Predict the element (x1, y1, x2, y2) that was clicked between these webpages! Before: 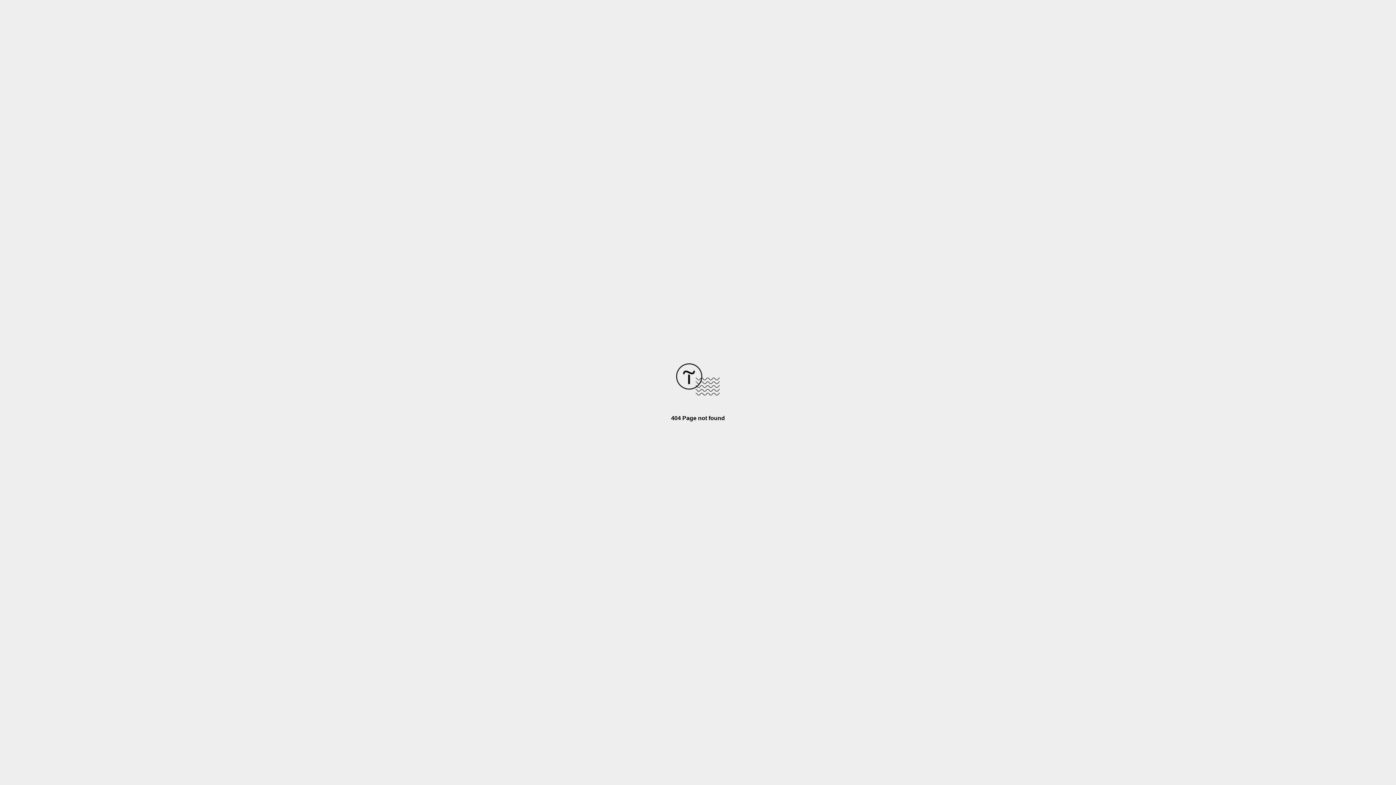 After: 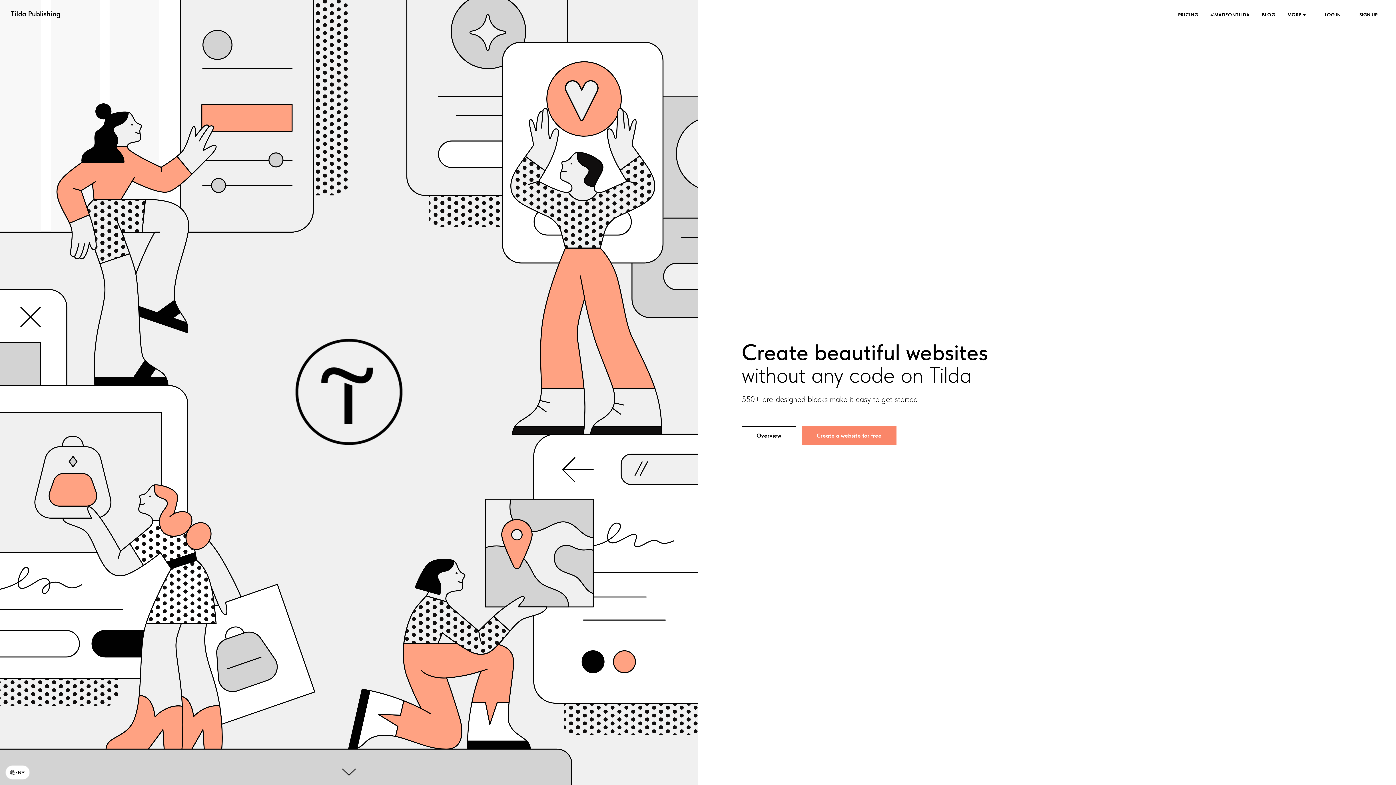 Action: bbox: (676, 390, 720, 396)